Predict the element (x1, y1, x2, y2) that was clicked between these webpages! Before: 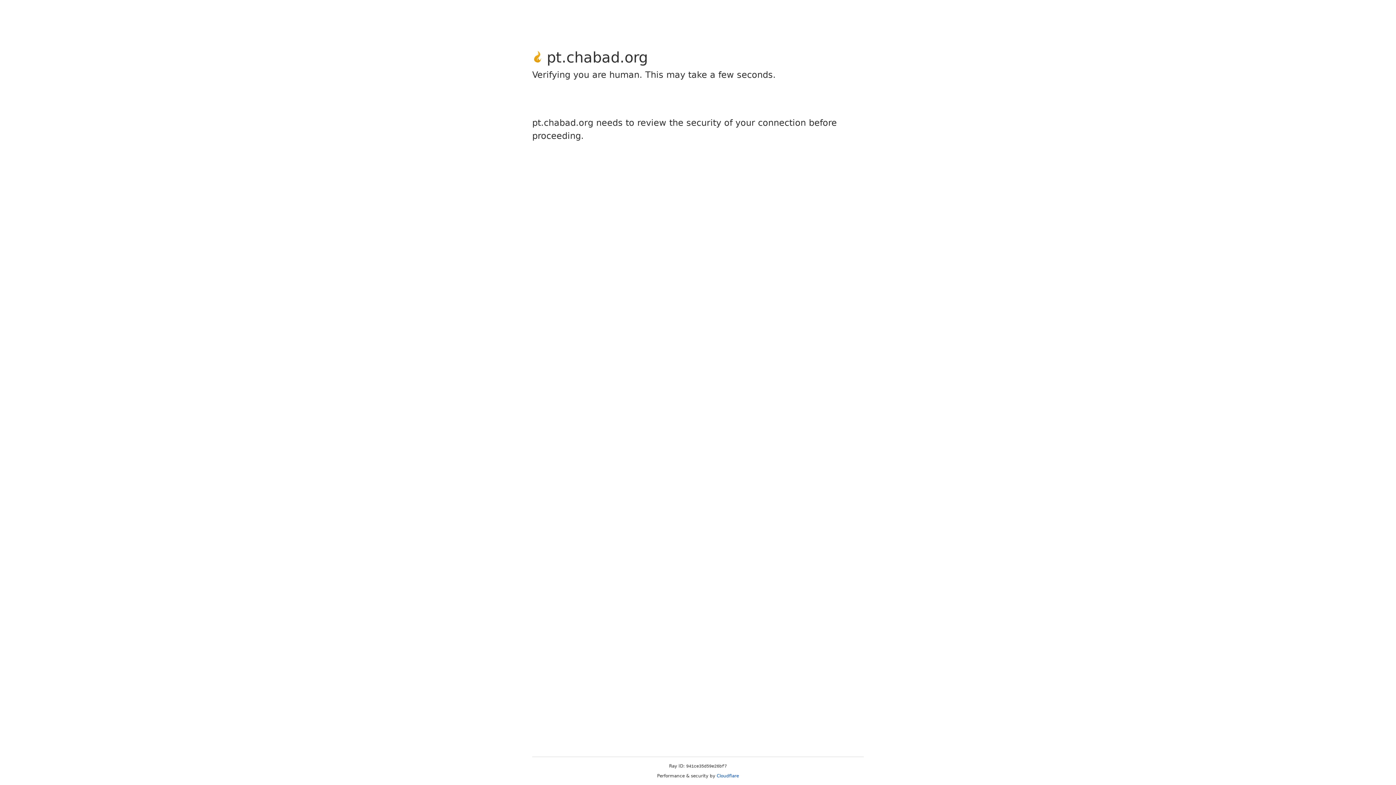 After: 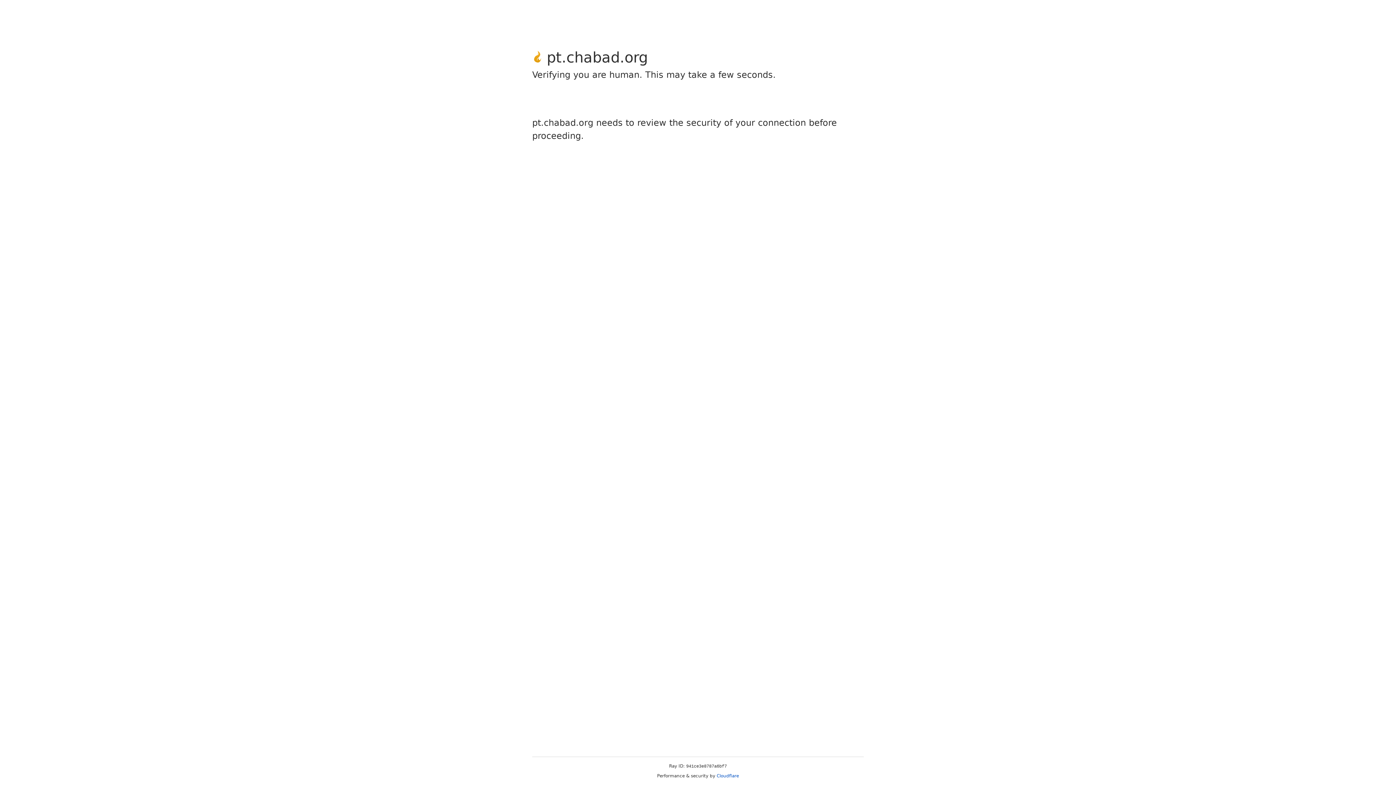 Action: label: Cloudflare bbox: (716, 773, 739, 778)